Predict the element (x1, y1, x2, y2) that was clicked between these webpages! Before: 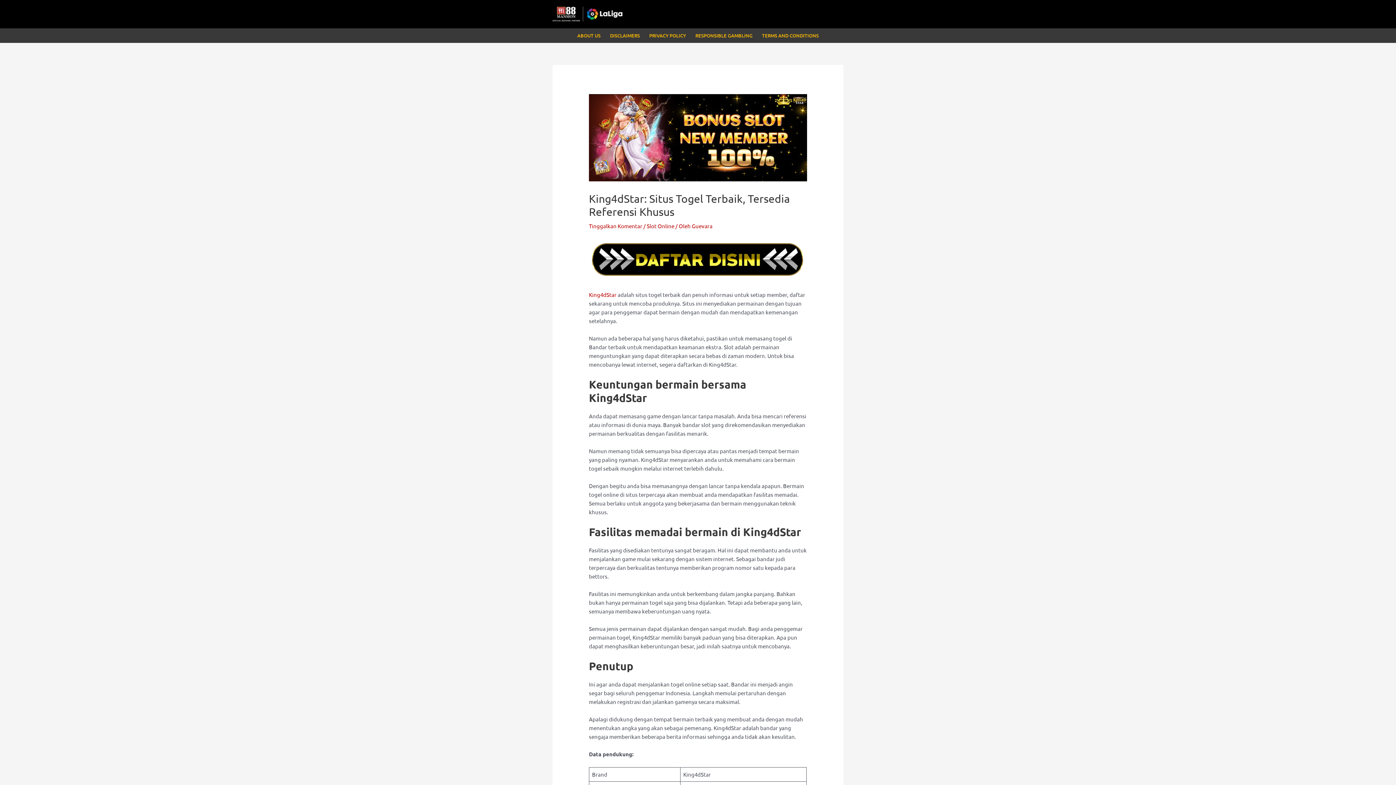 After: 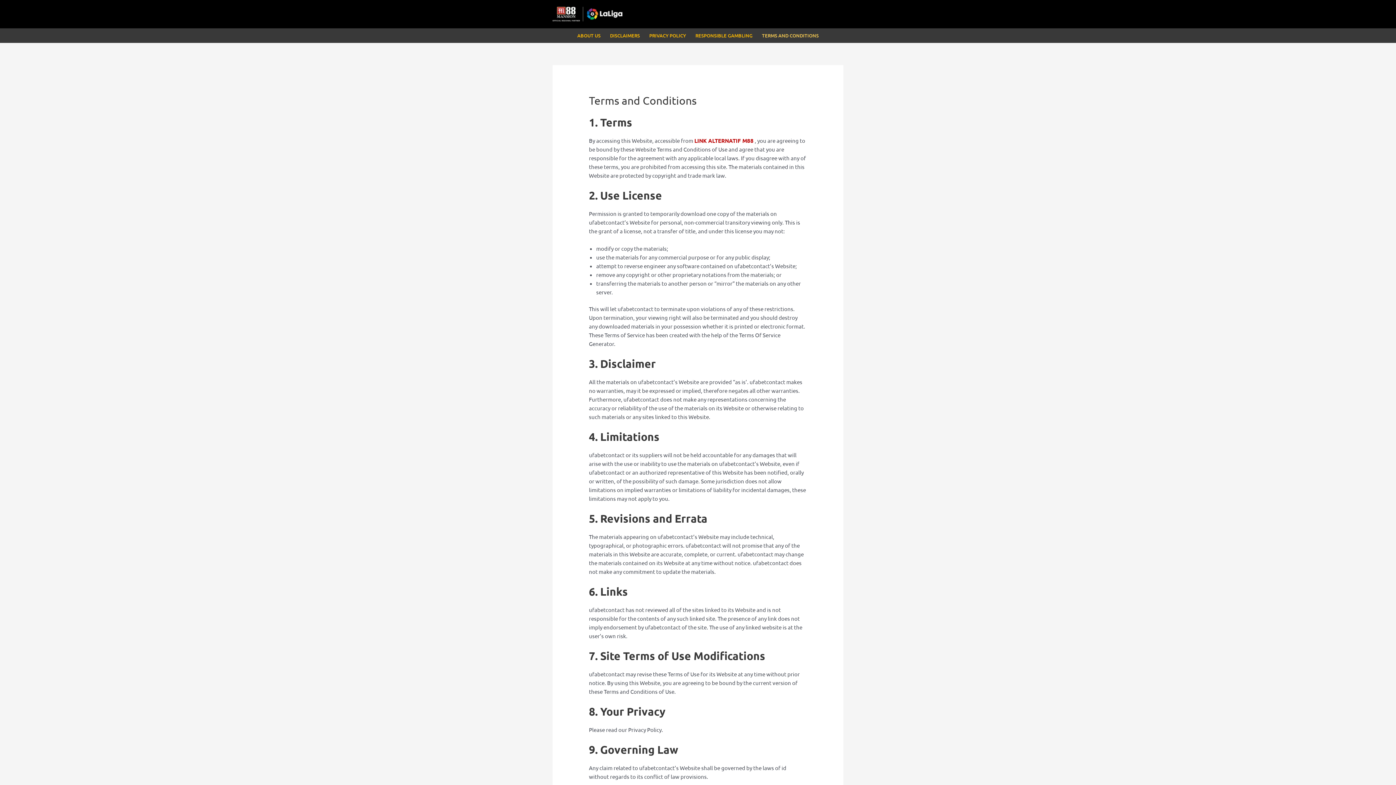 Action: label: TERMS AND CONDITIONS bbox: (757, 28, 823, 42)